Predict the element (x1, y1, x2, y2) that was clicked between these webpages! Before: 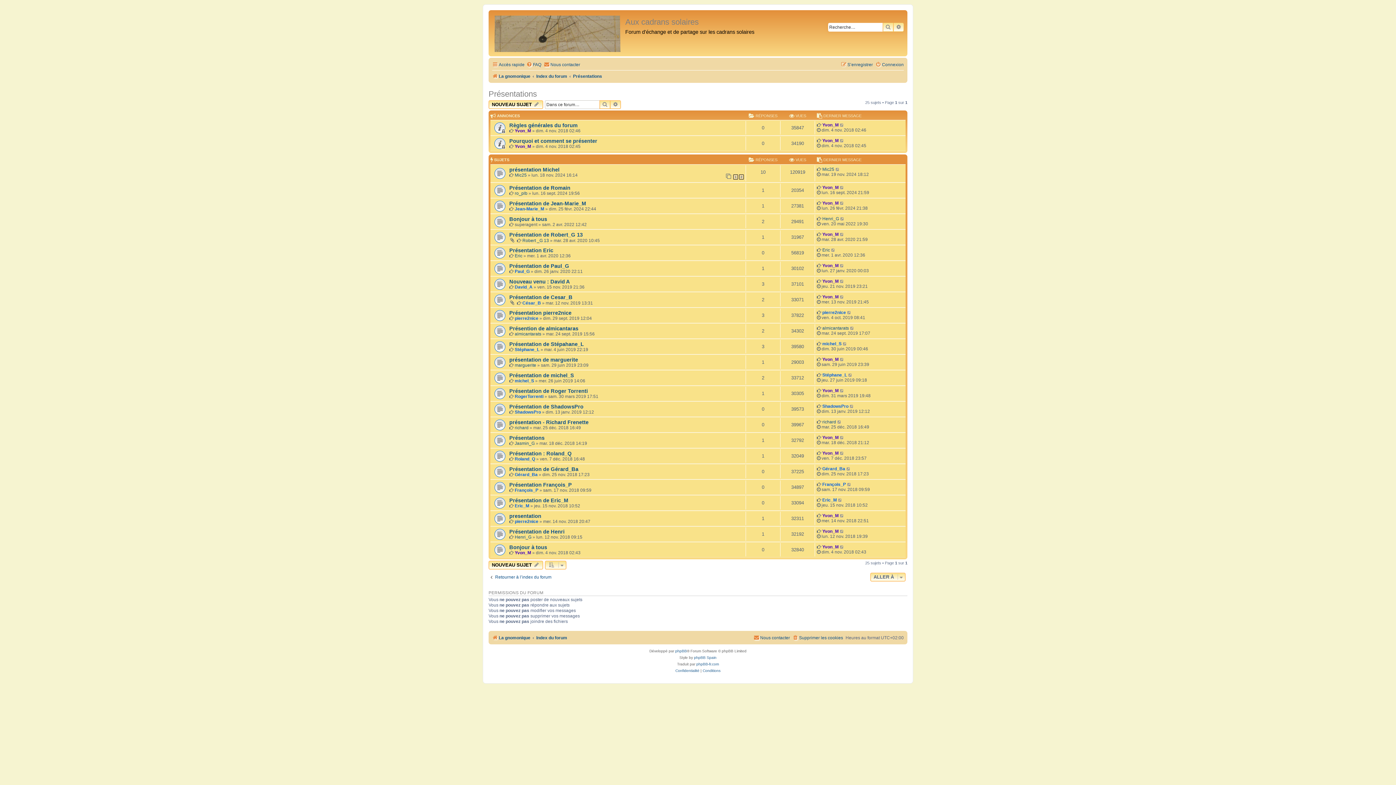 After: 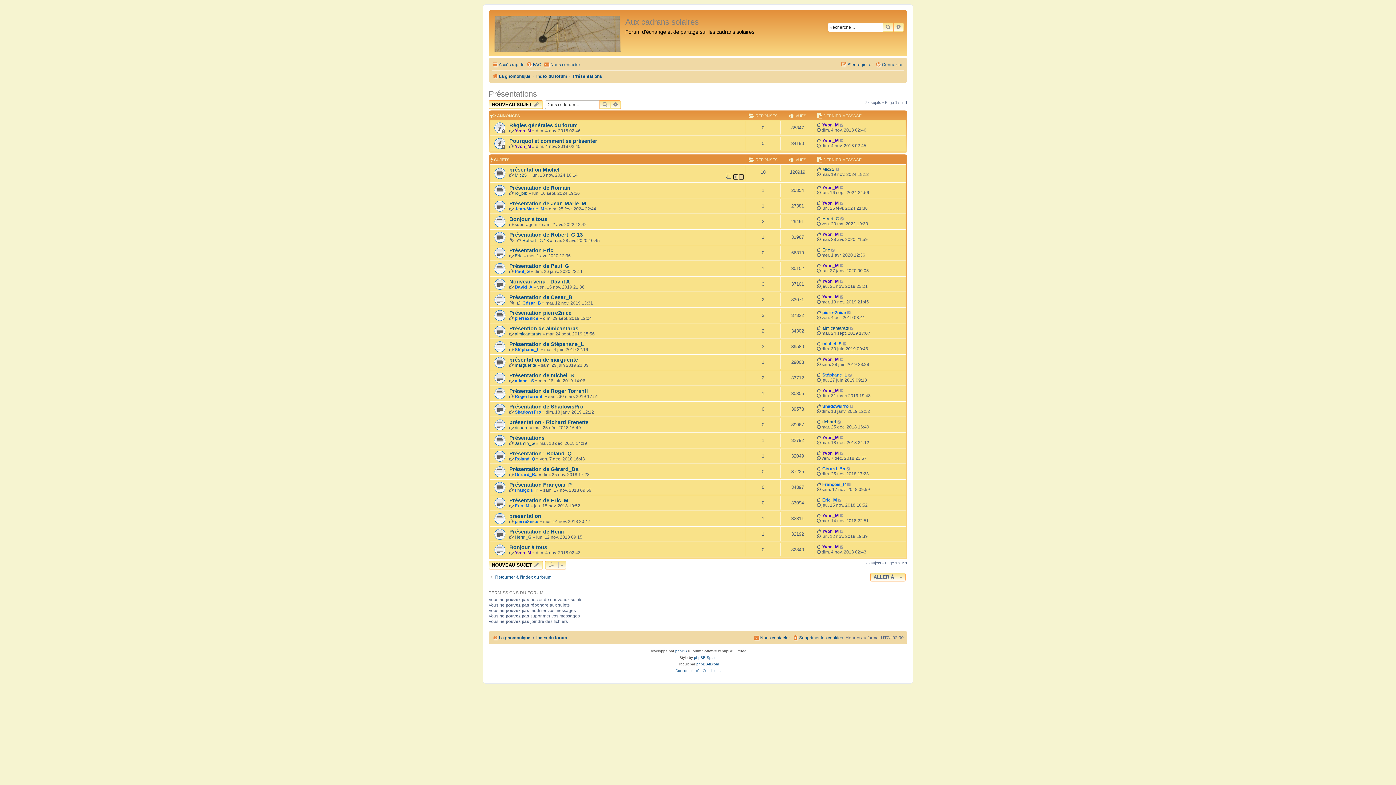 Action: label: Présentations bbox: (573, 71, 602, 81)